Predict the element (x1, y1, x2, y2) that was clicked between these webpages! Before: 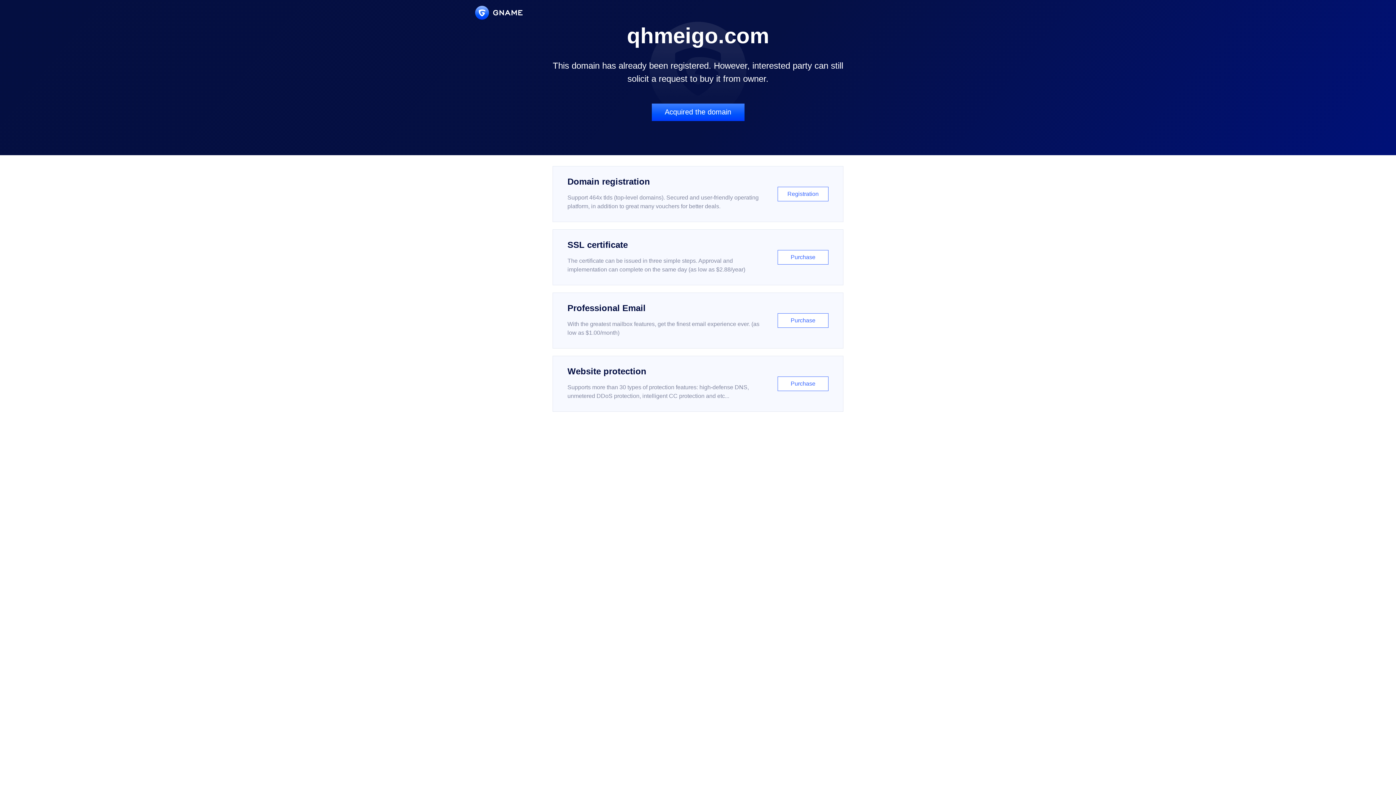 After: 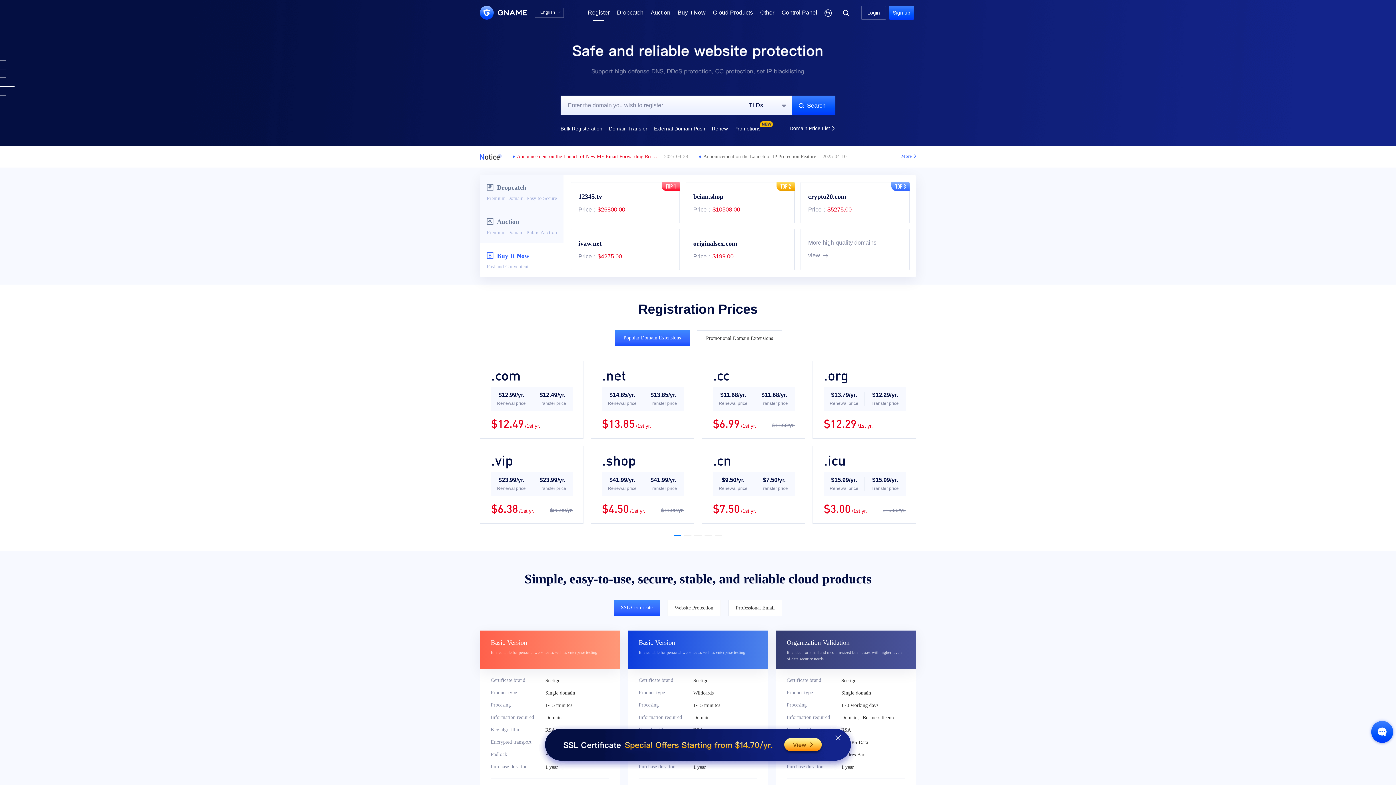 Action: label: Domain registration

Support 464x tlds (top-level domains). Secured and user-friendly operating platform, in addition to great many vouchers for better deals.

Registration bbox: (552, 166, 843, 222)